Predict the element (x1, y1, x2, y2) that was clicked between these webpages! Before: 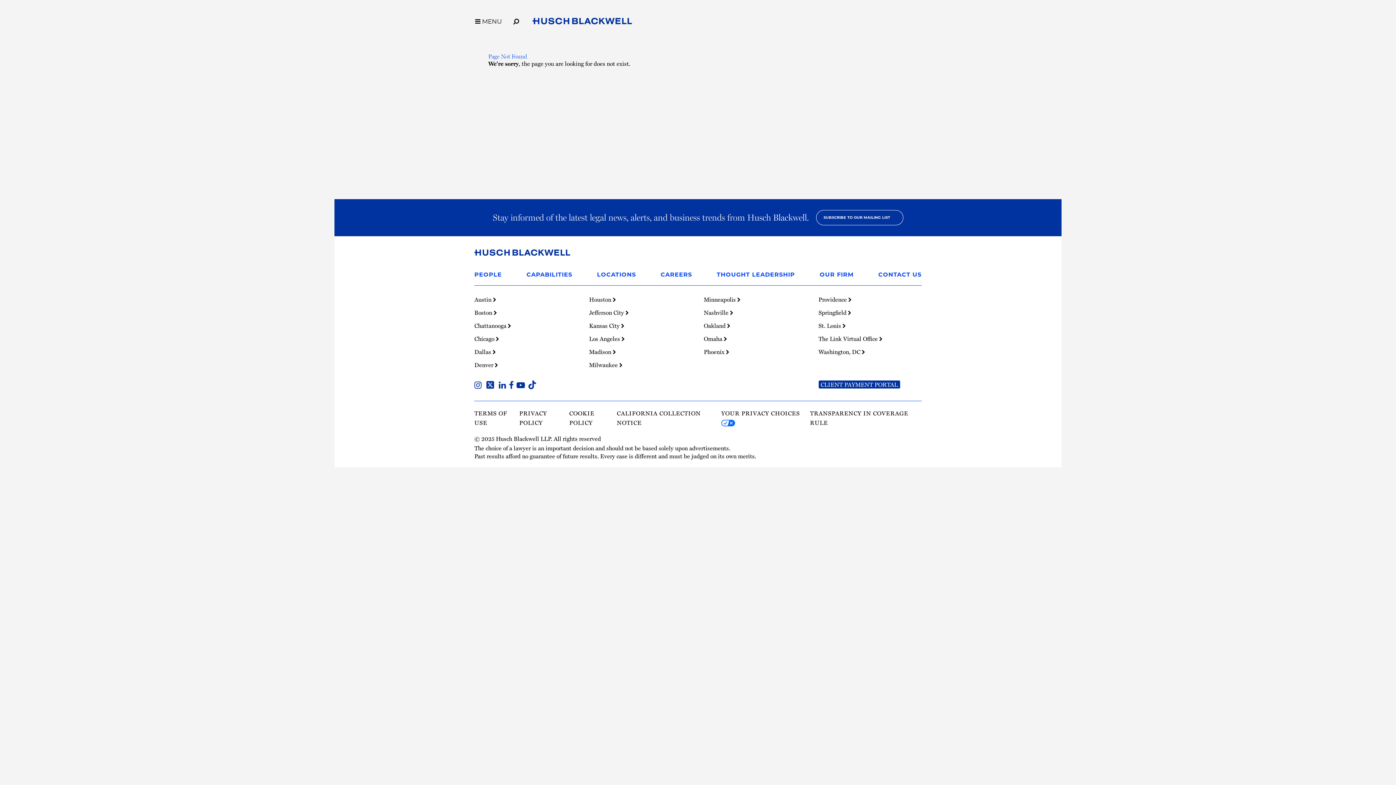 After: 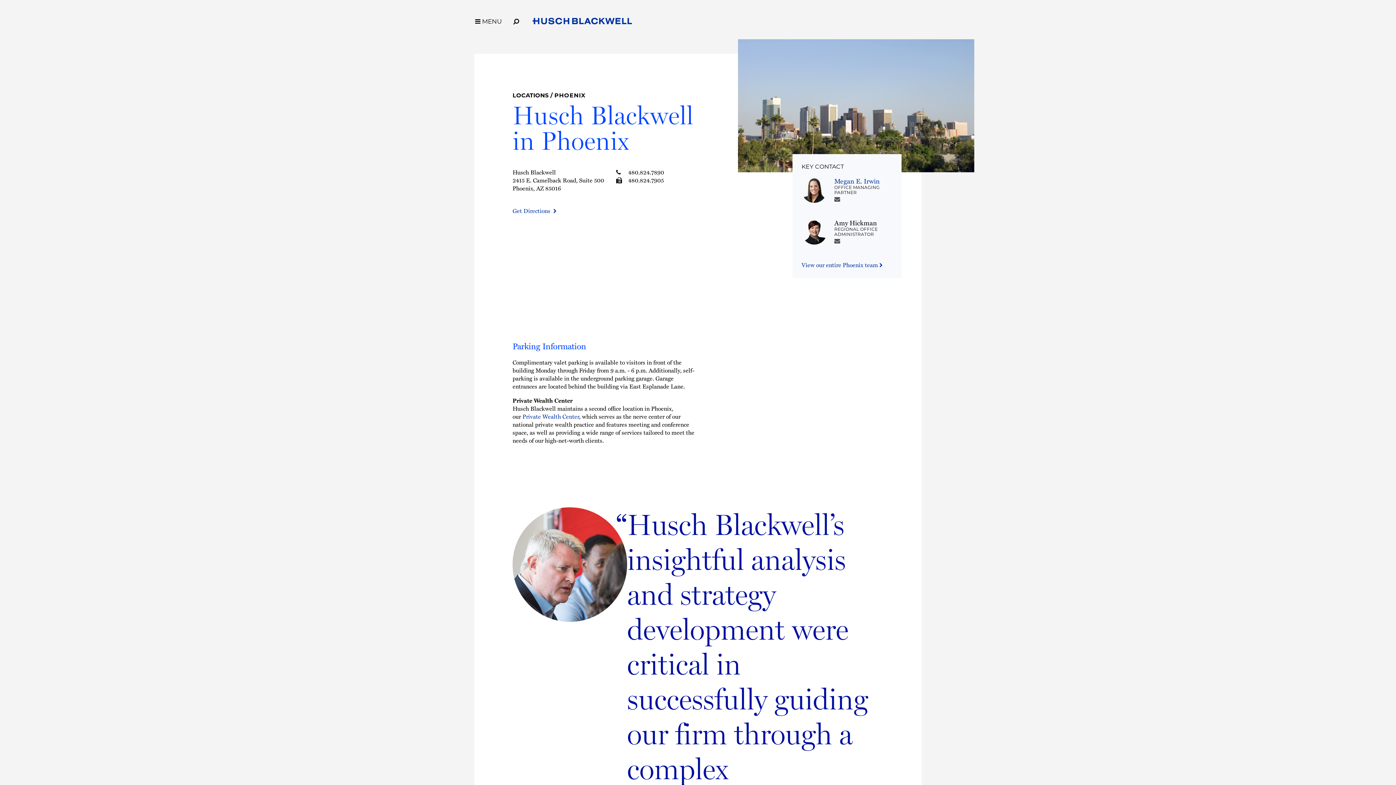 Action: label: Phoenix  bbox: (704, 348, 729, 356)